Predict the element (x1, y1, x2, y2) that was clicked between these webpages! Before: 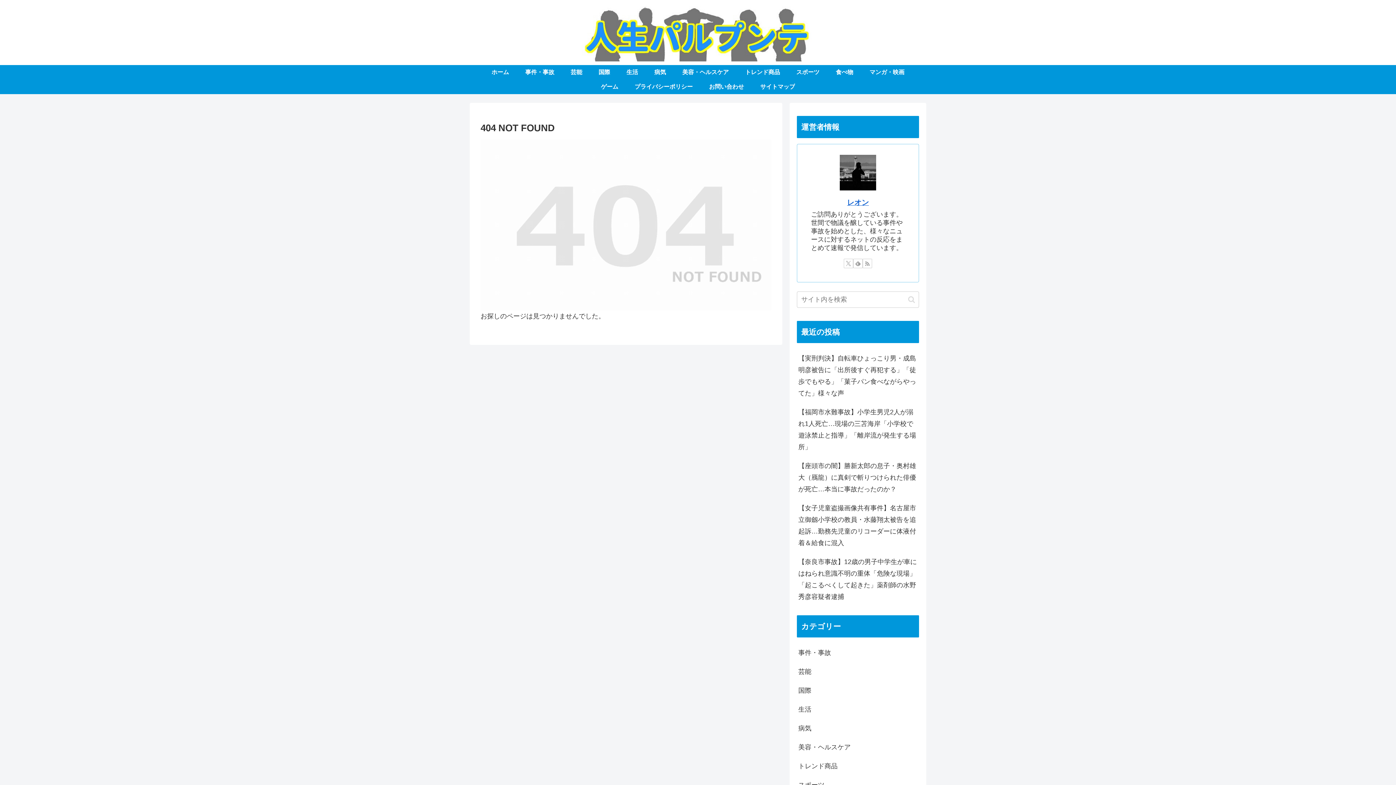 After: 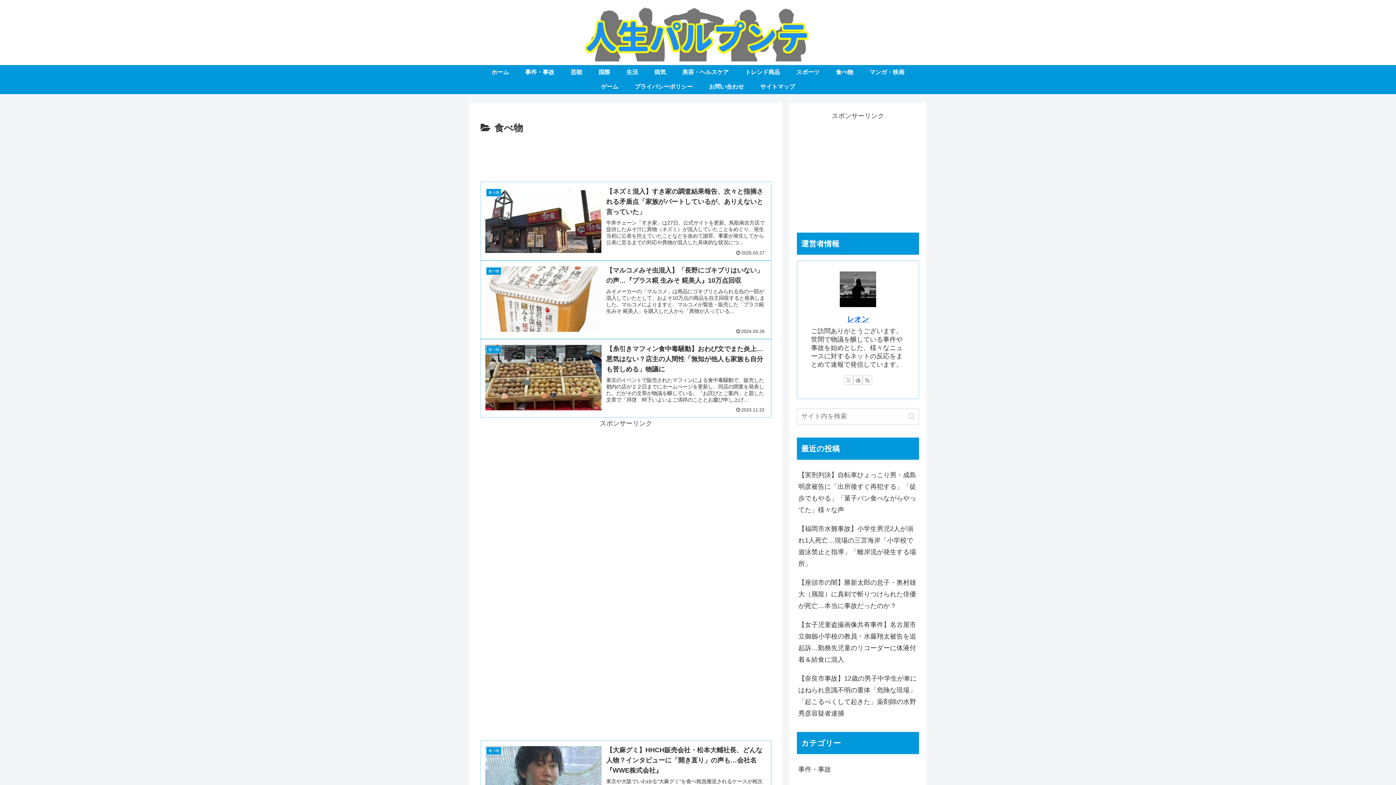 Action: bbox: (827, 65, 861, 79) label: 食べ物